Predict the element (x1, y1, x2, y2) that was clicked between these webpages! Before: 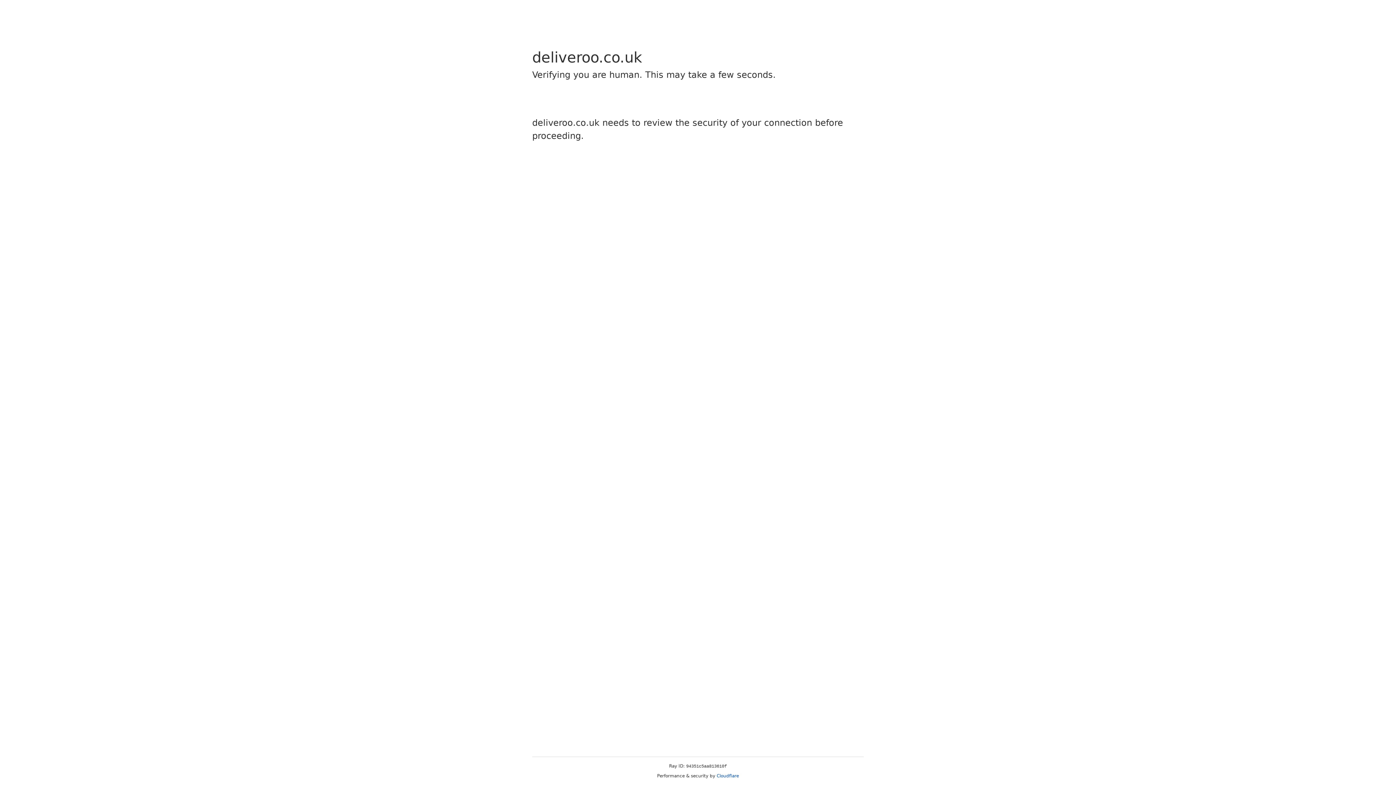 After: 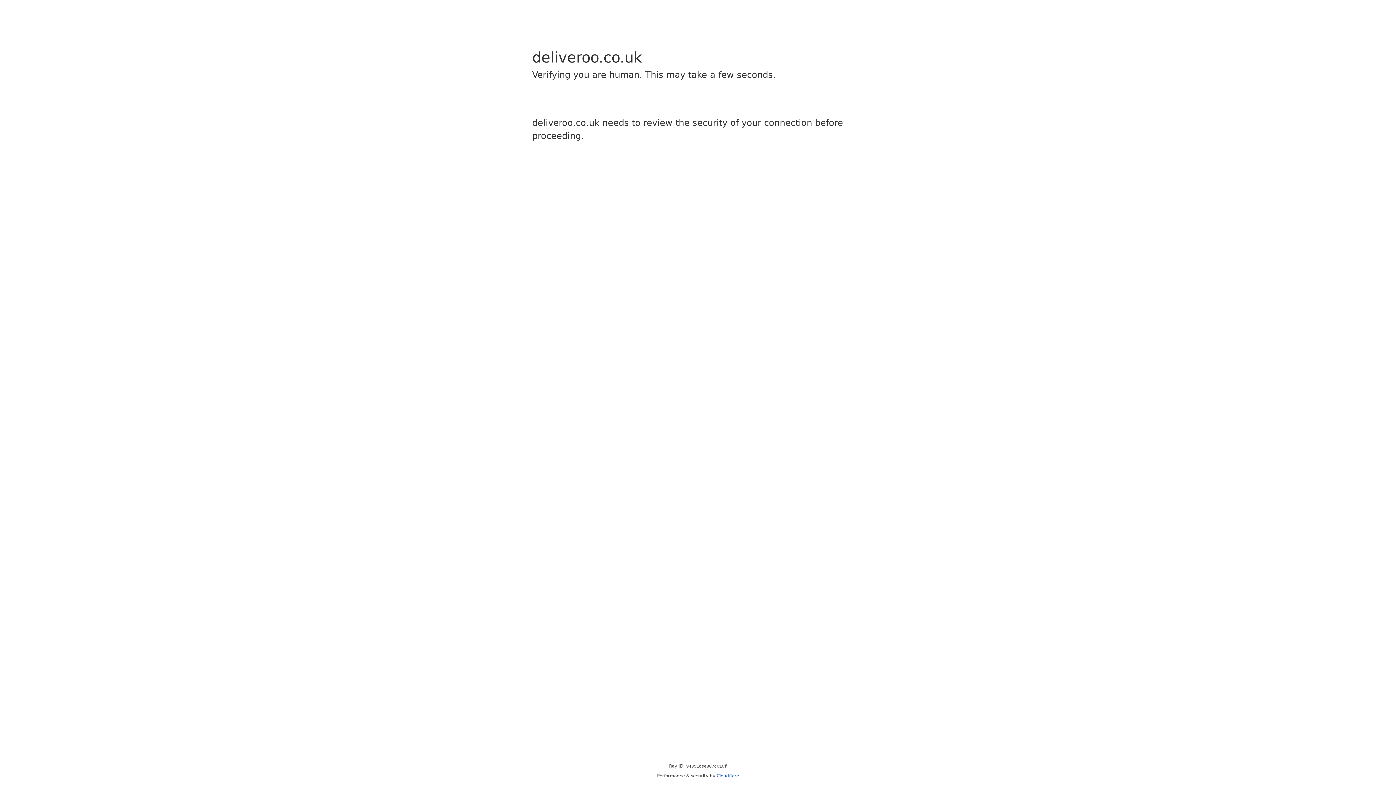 Action: bbox: (716, 773, 739, 778) label: Cloudflare